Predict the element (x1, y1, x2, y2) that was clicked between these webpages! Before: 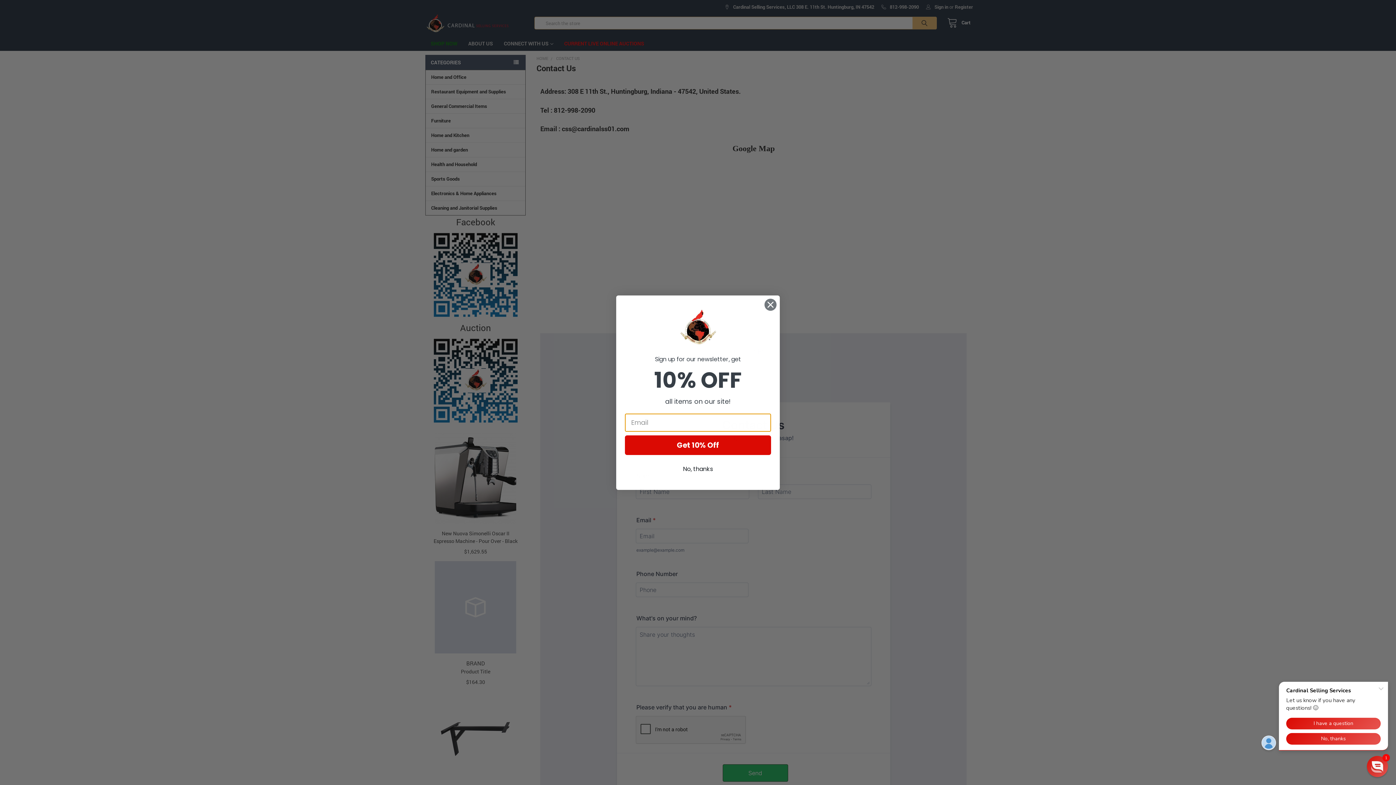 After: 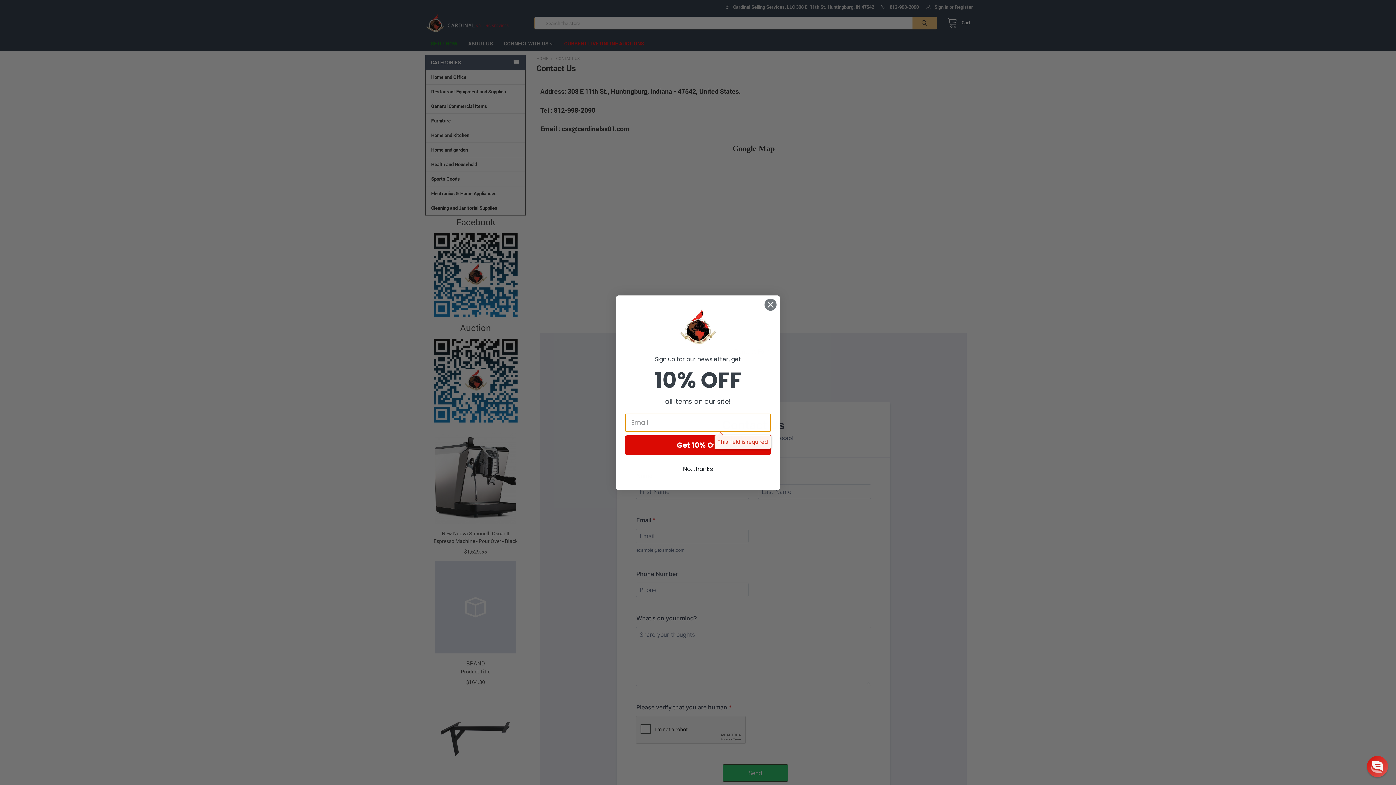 Action: bbox: (625, 435, 771, 455) label: Get 10% Off